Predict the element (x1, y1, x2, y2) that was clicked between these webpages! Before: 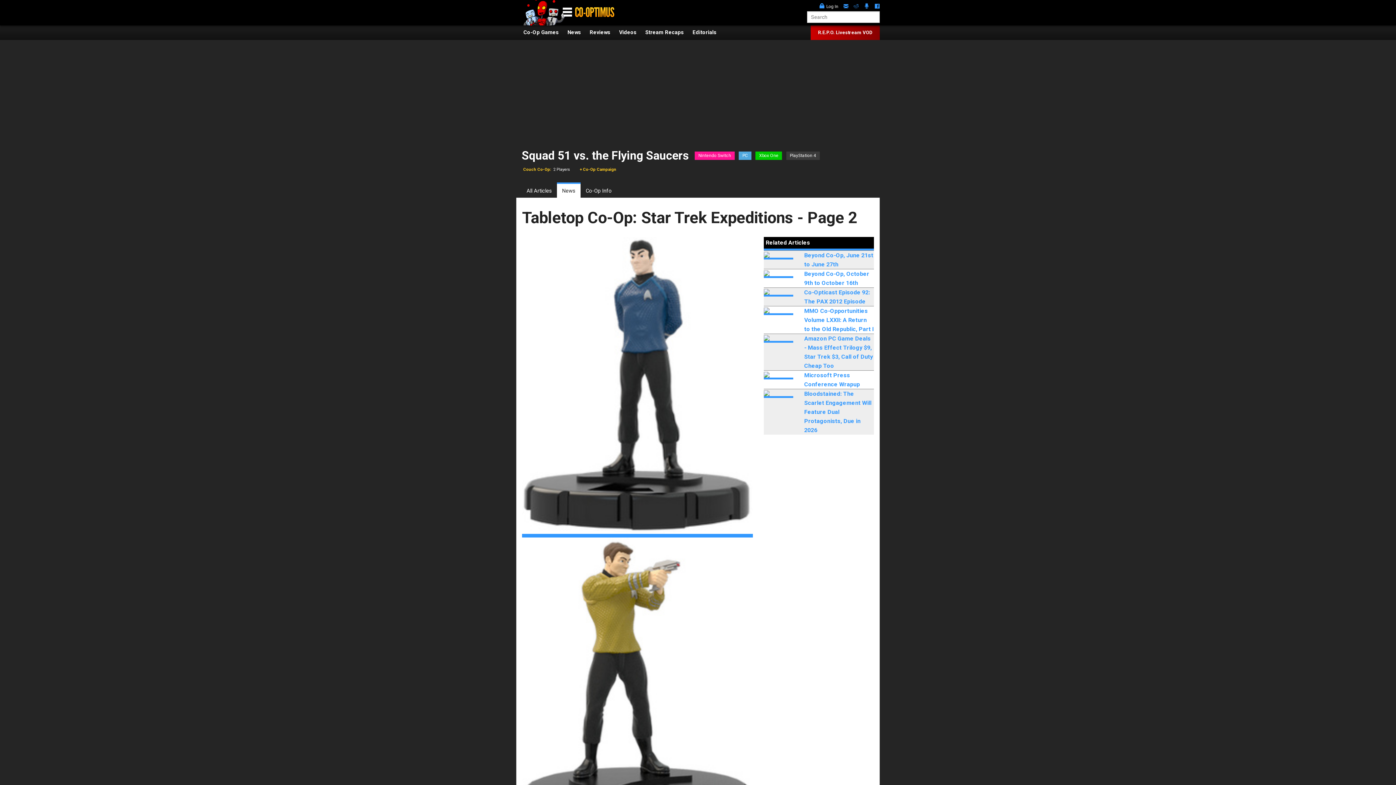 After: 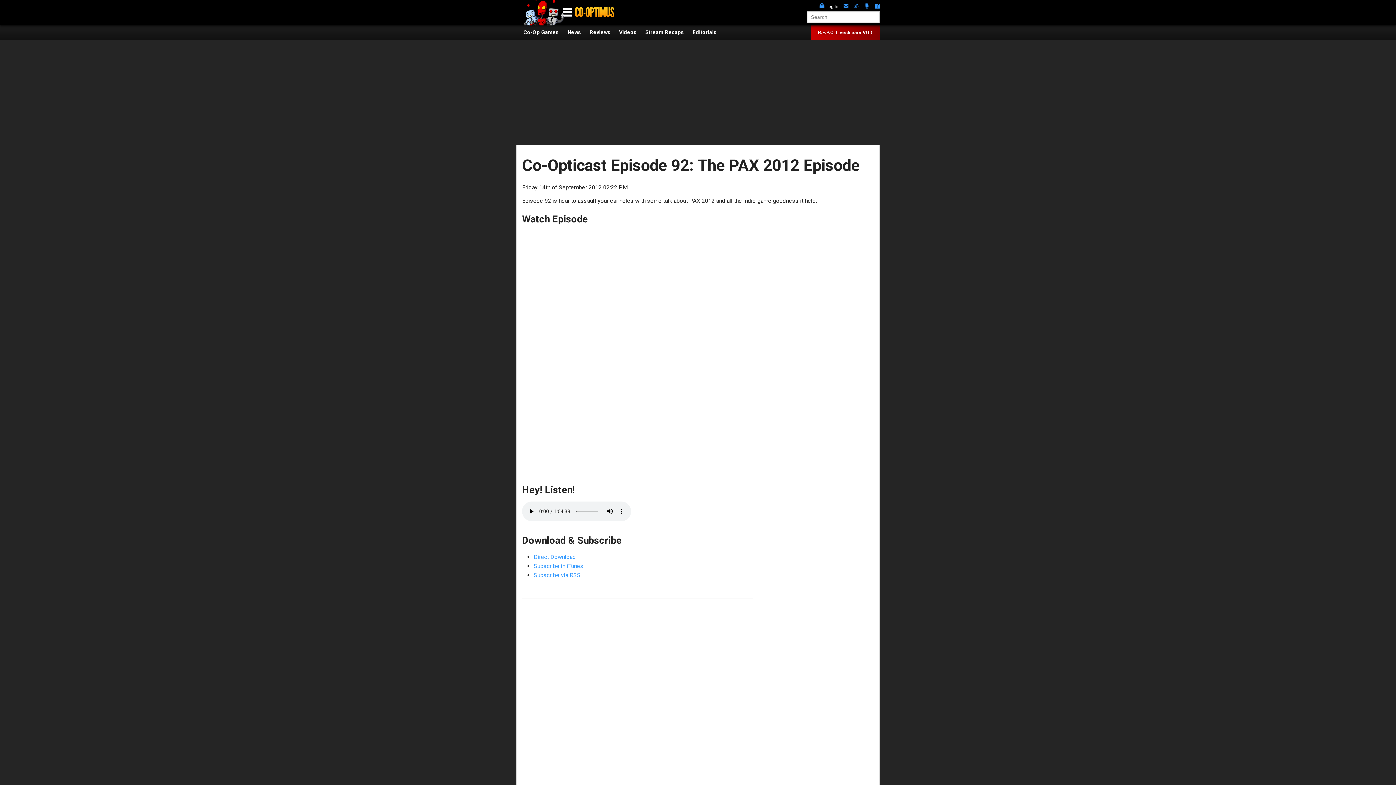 Action: bbox: (764, 287, 874, 306) label: Co-Opticast Episode 92: The PAX 2012 Episode